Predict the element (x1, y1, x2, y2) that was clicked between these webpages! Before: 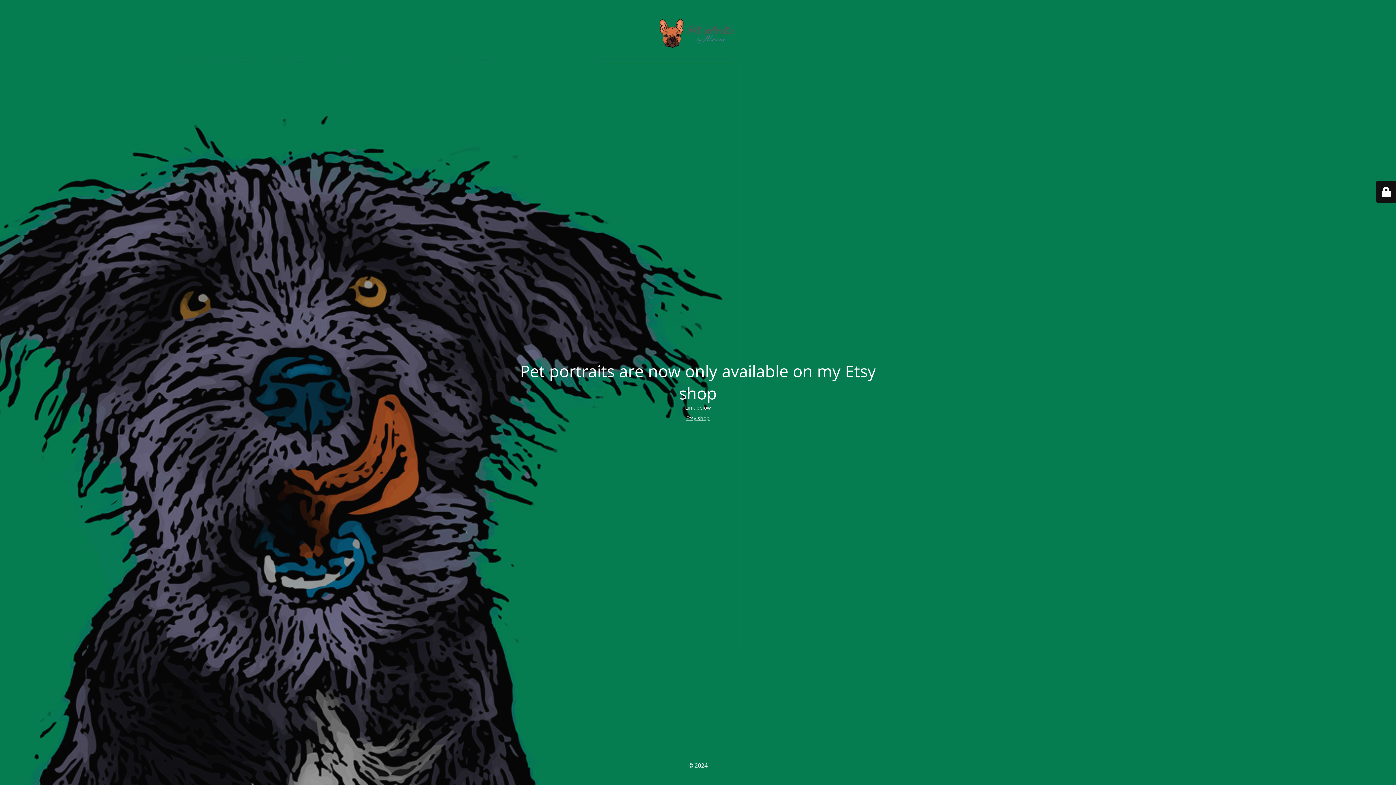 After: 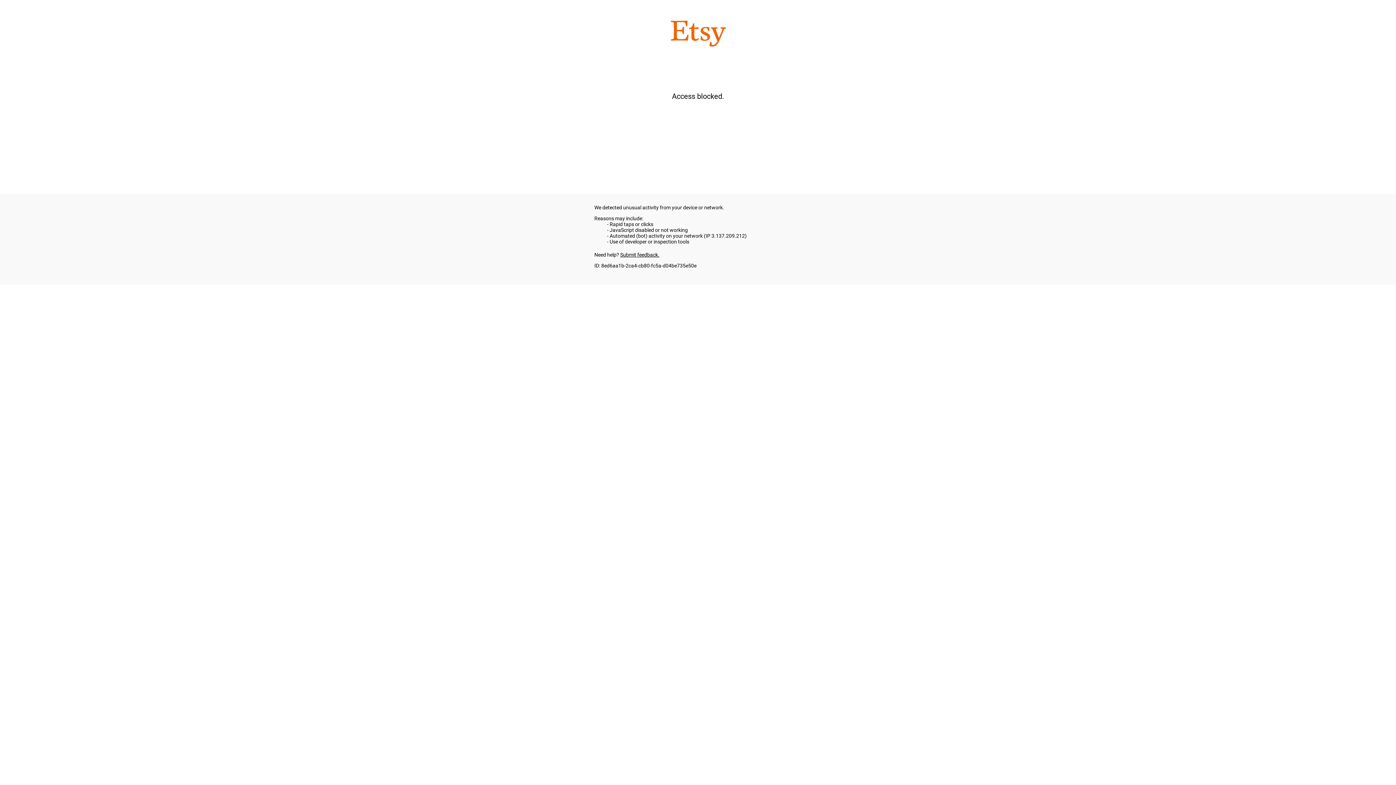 Action: bbox: (686, 414, 709, 421) label: Etsy shop